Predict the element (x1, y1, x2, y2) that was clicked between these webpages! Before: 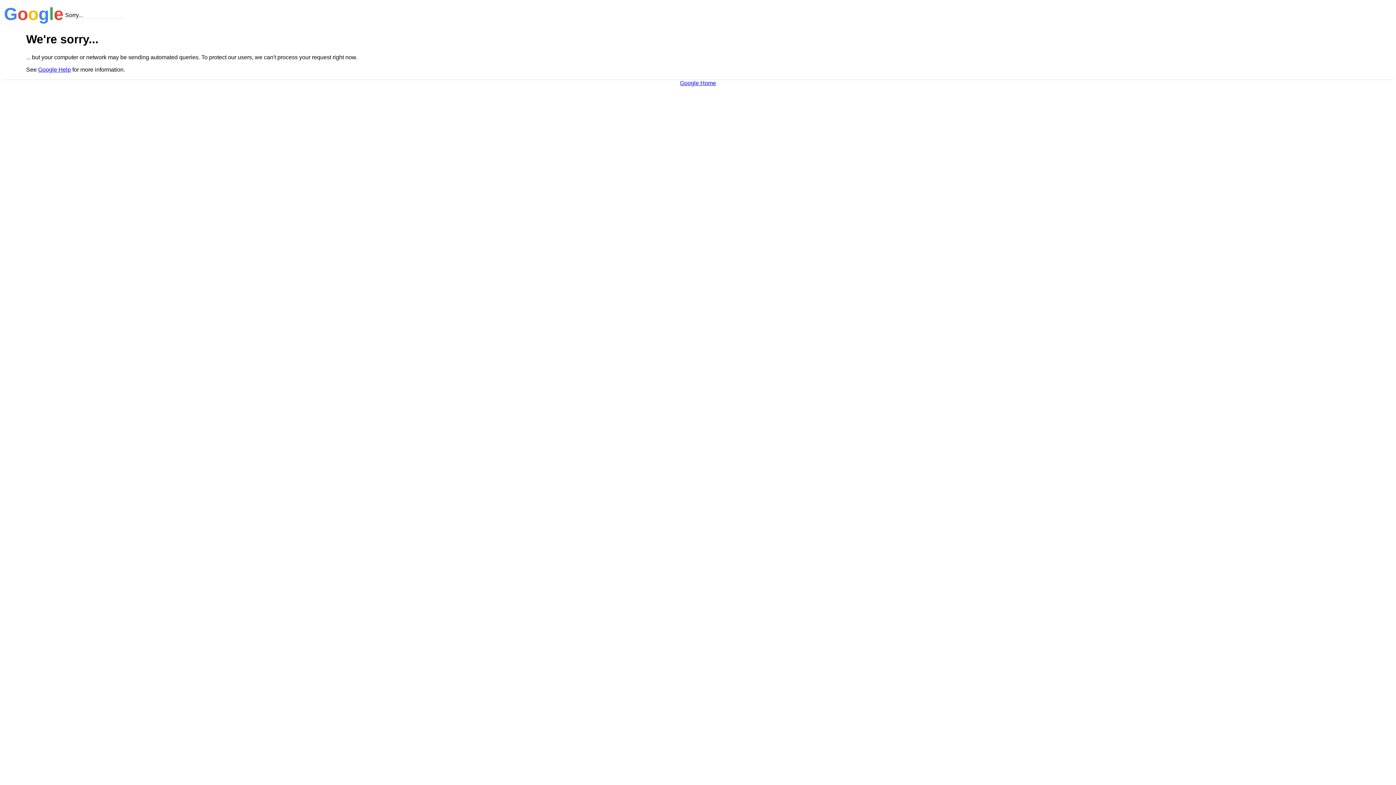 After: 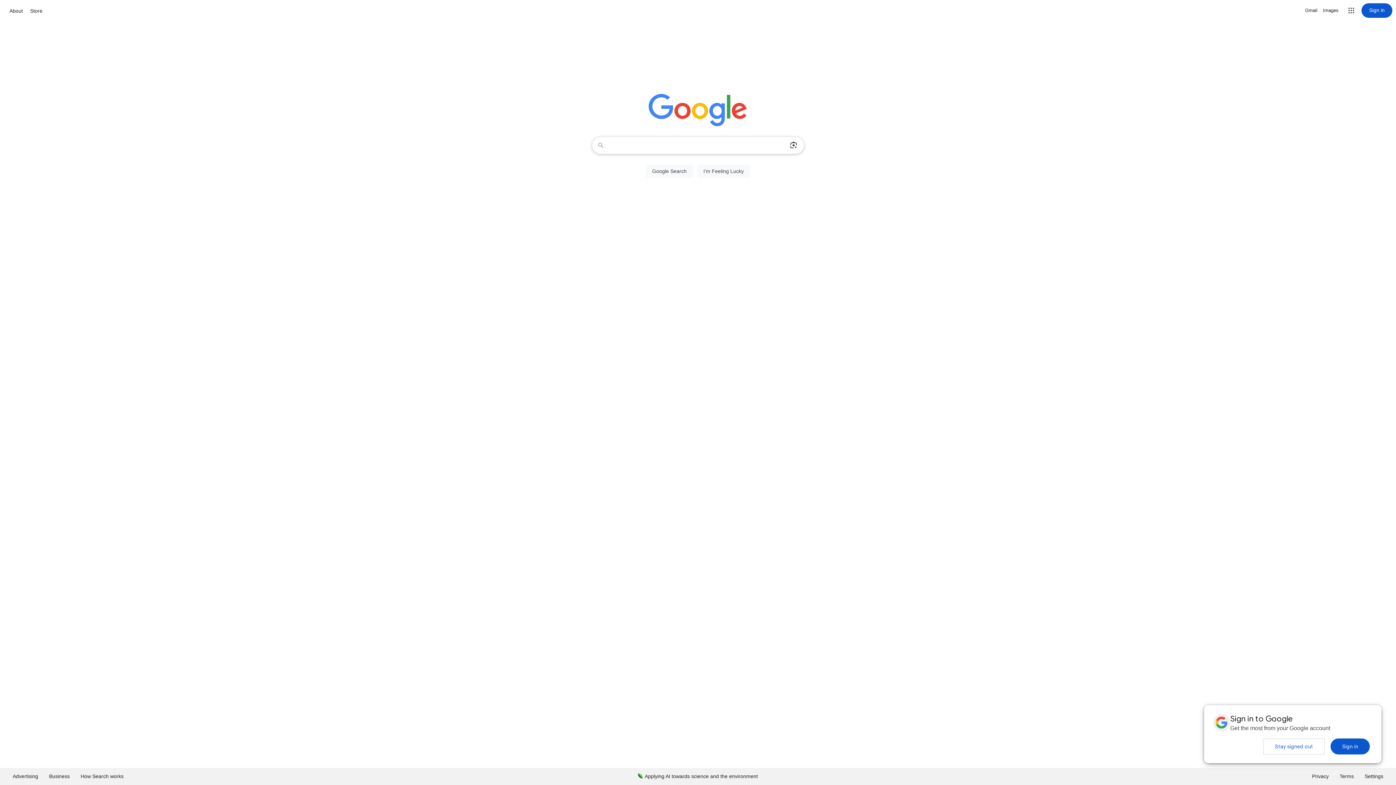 Action: bbox: (680, 79, 716, 86) label: Google Home